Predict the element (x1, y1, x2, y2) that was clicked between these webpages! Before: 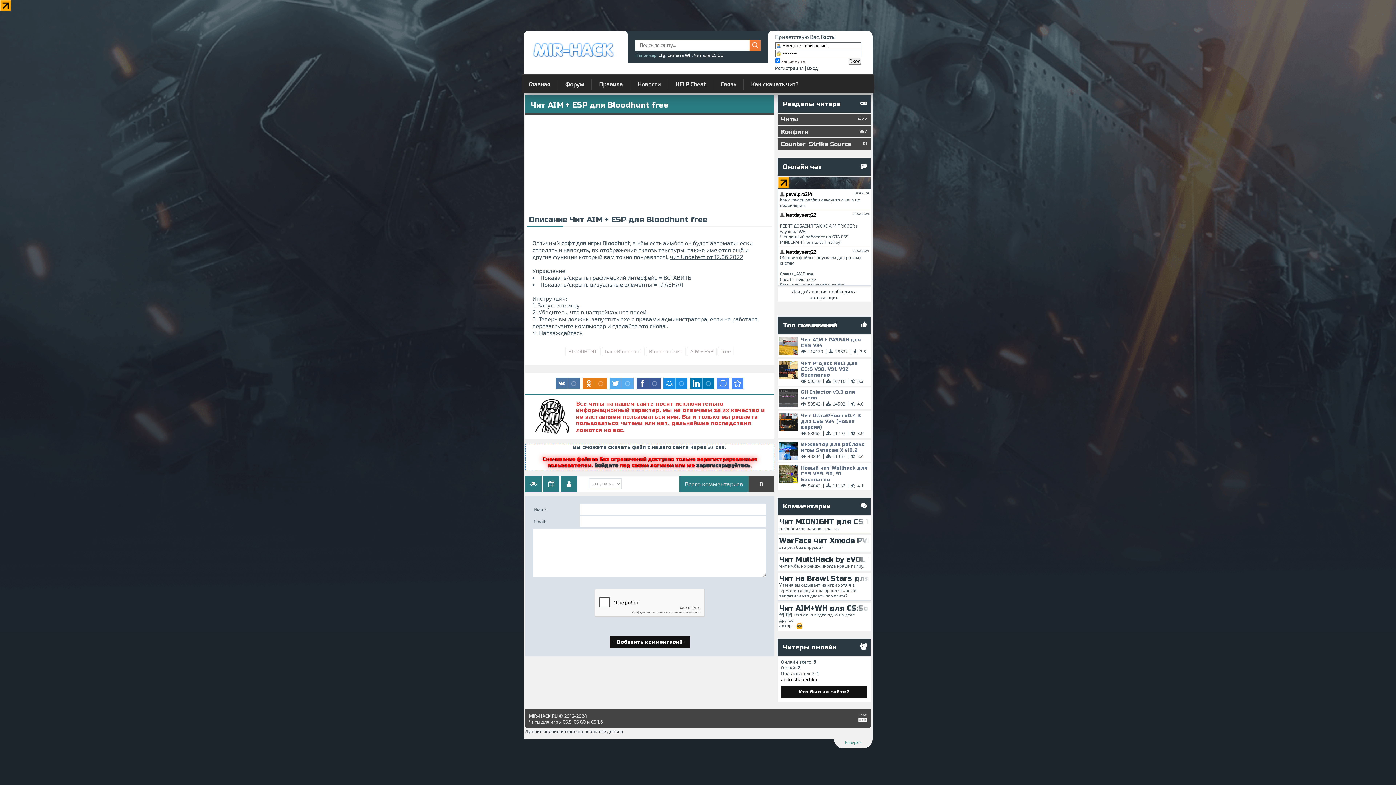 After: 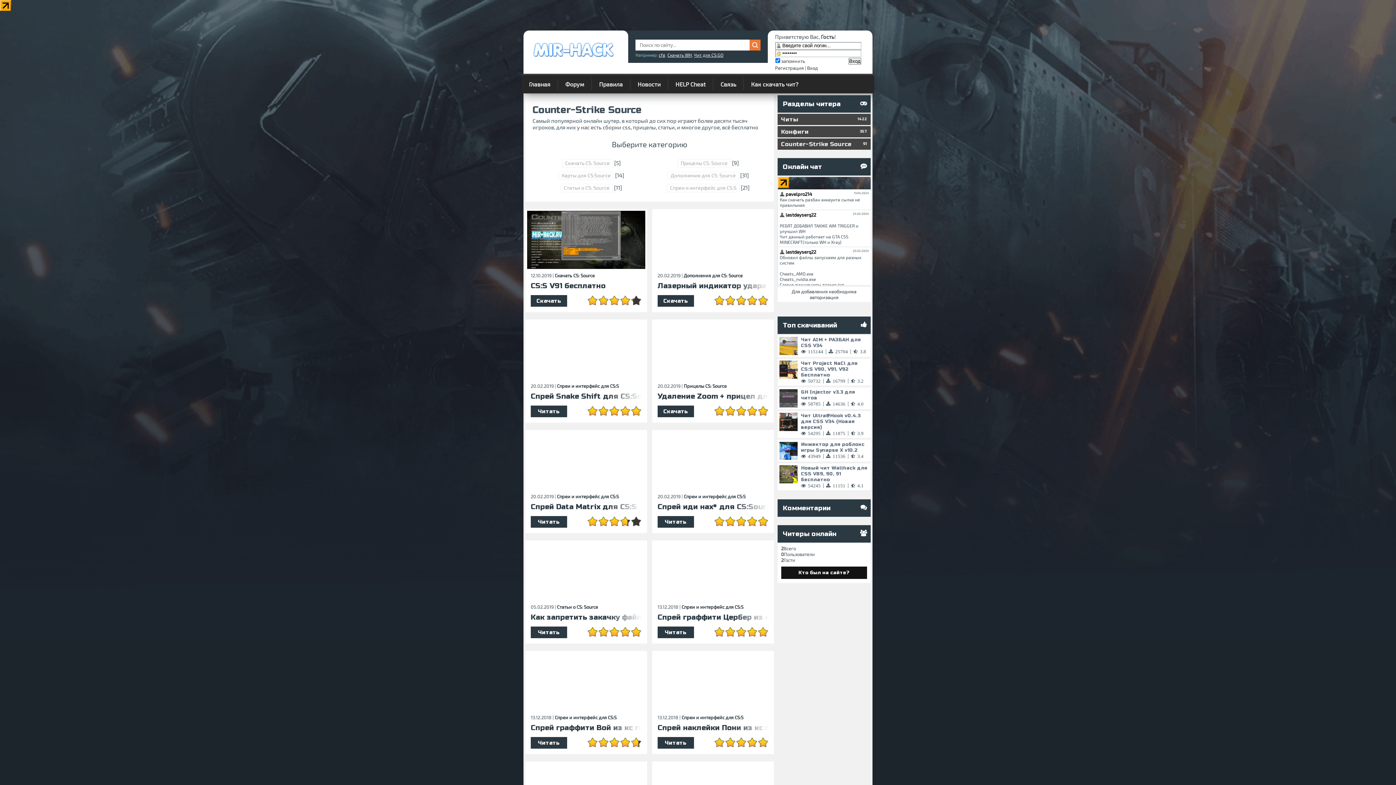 Action: label: Counter-Strike Source
91 bbox: (778, 138, 870, 149)